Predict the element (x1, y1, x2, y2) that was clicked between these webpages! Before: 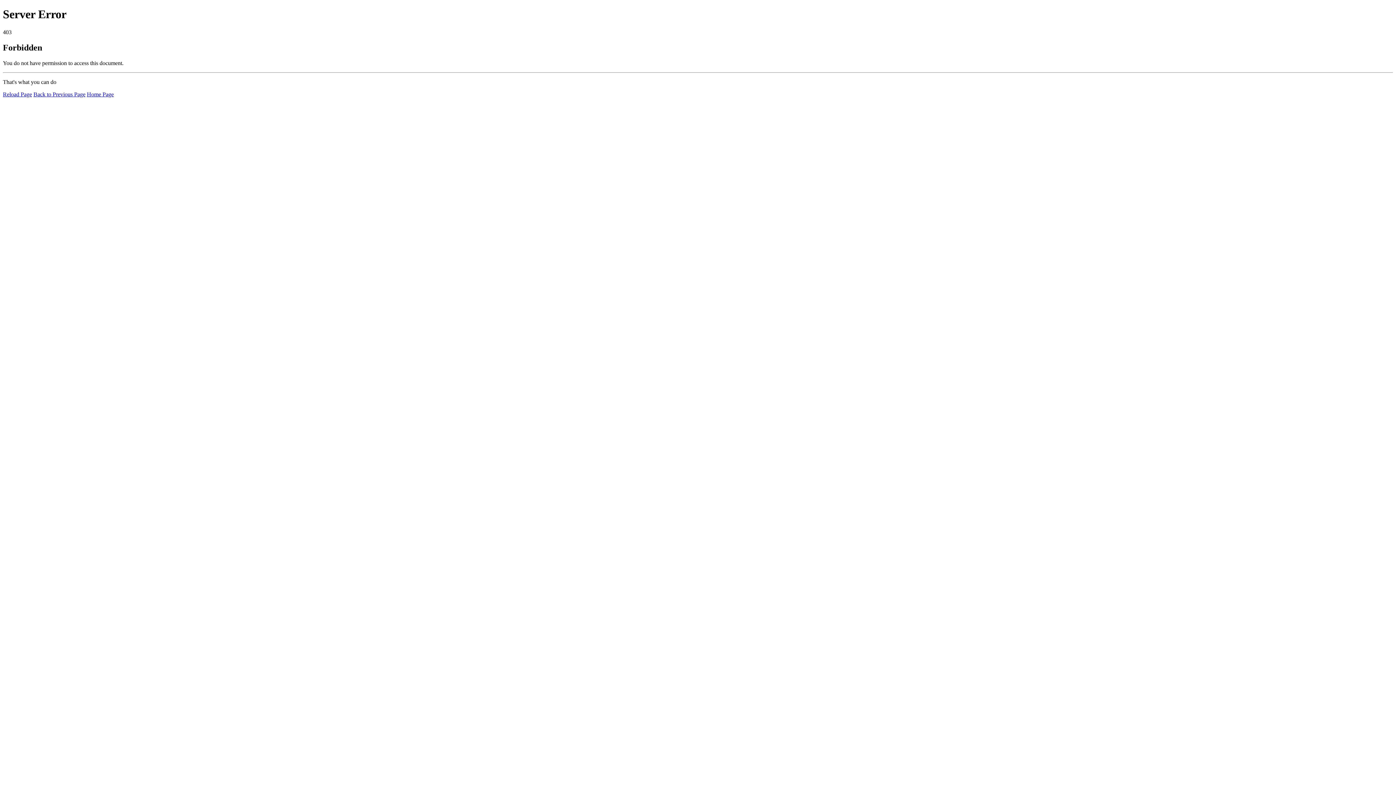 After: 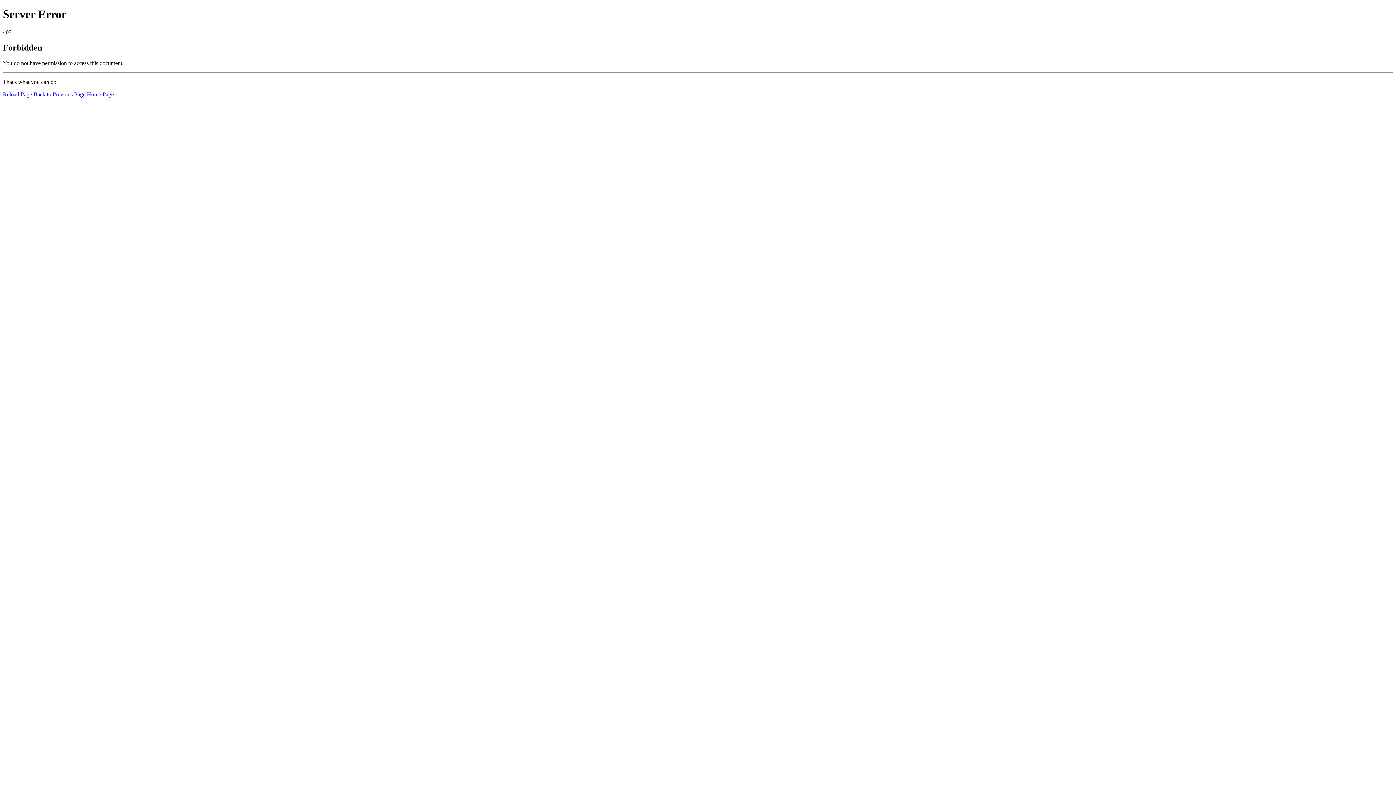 Action: label: Home Page bbox: (86, 91, 113, 97)